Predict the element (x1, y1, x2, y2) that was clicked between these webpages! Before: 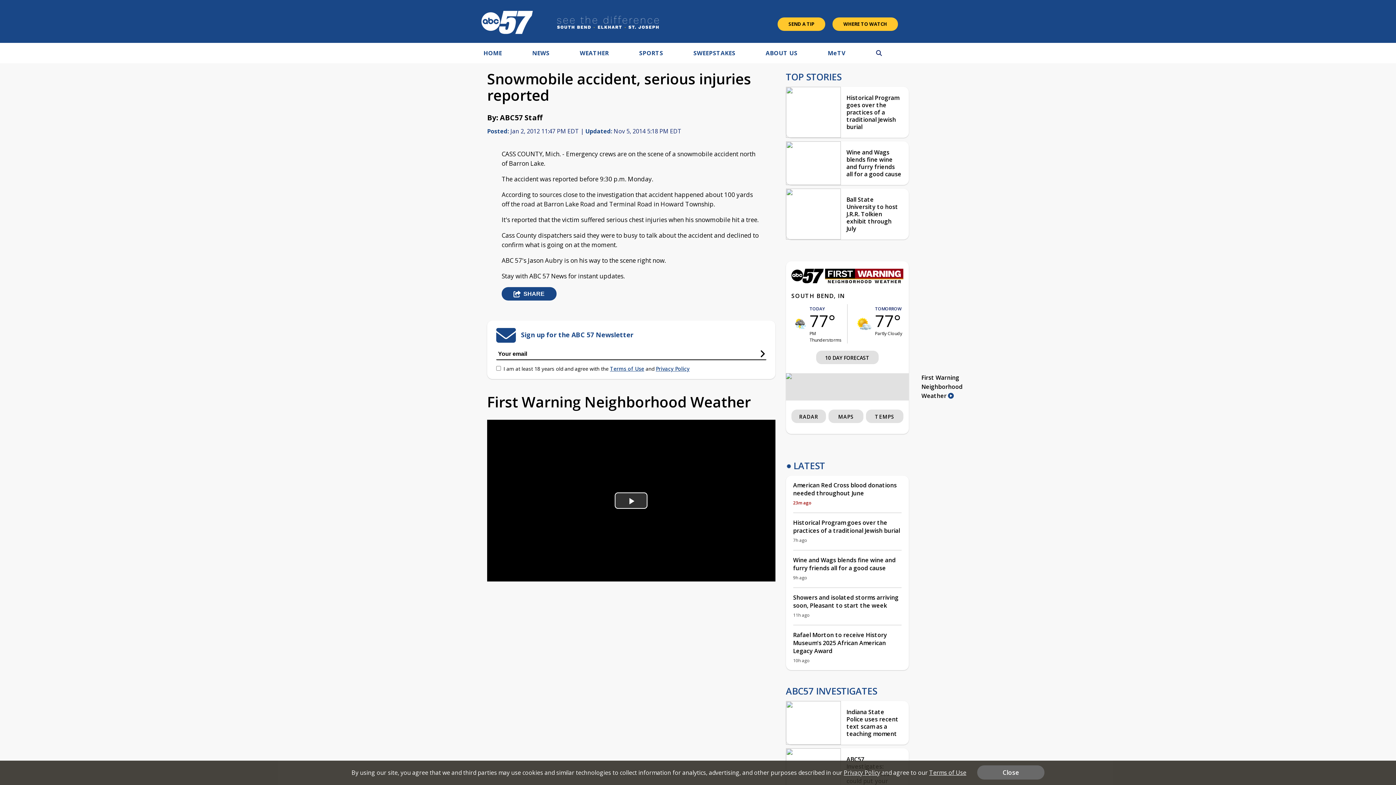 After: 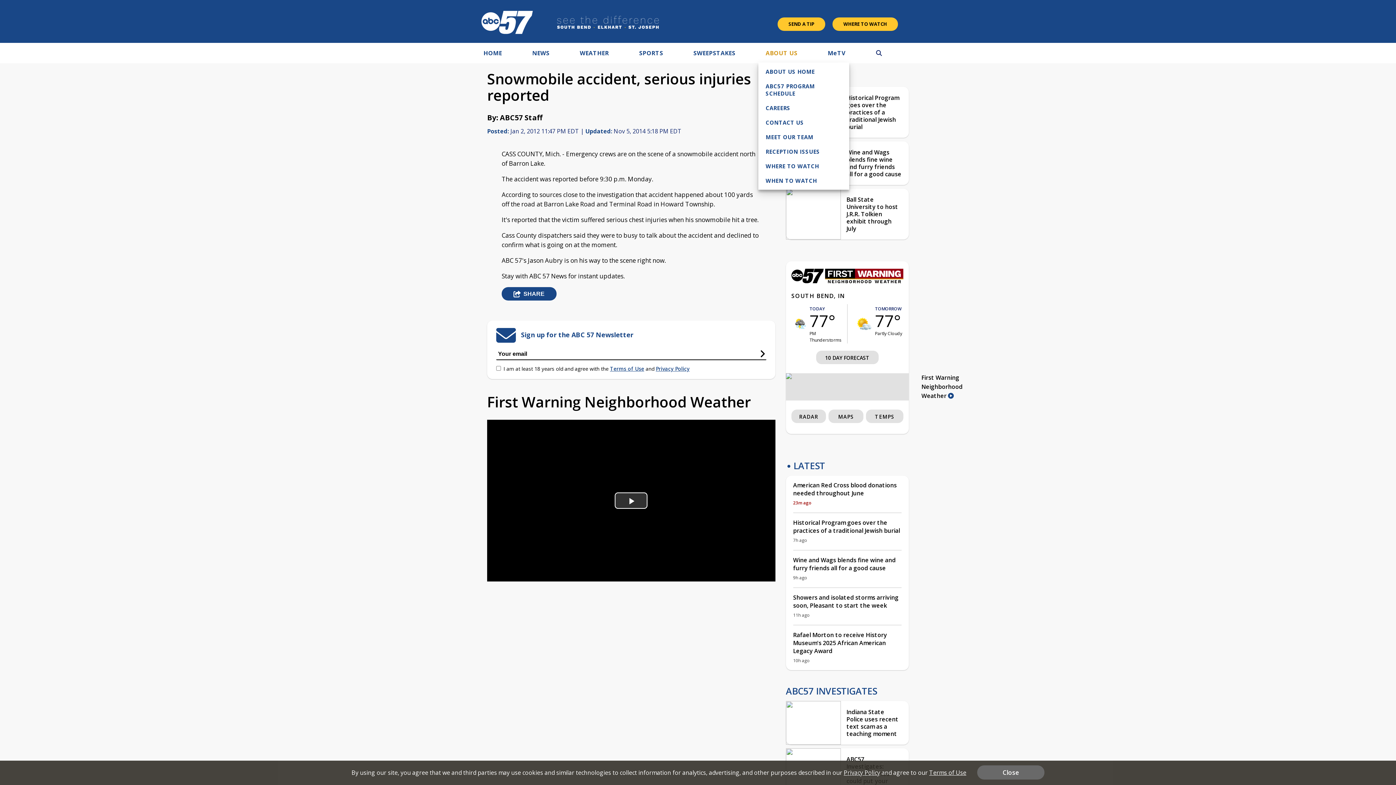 Action: bbox: (765, 48, 797, 59) label: ABOUT US